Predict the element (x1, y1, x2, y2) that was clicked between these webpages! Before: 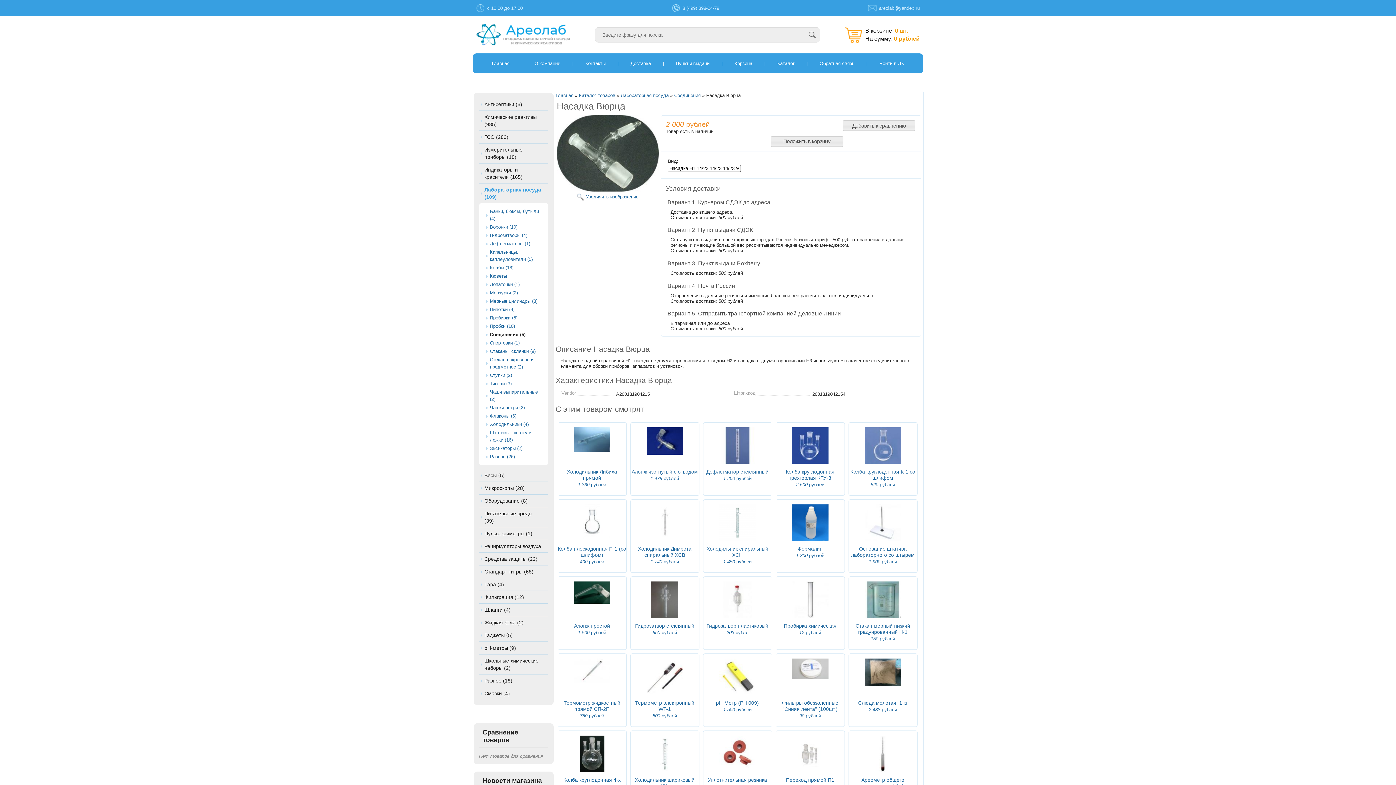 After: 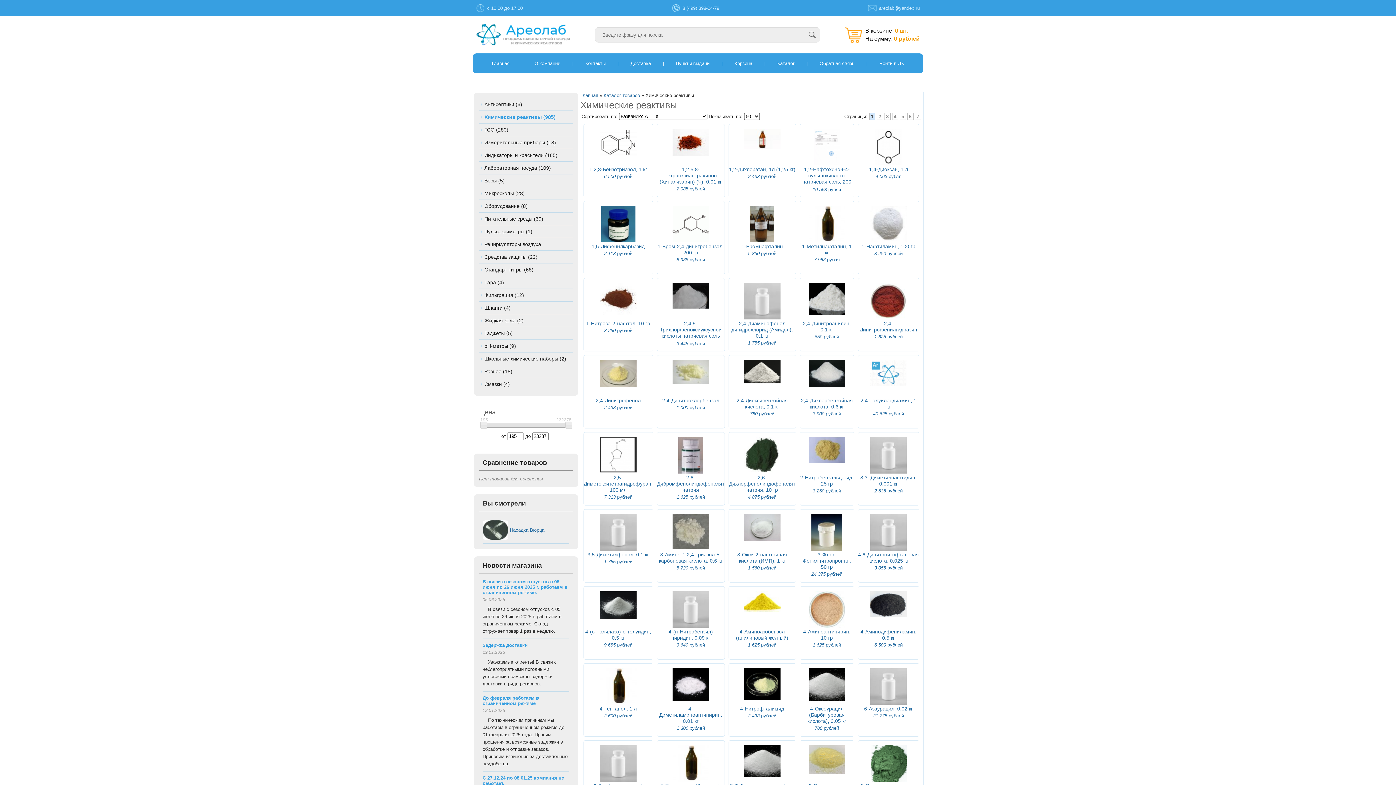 Action: bbox: (479, 110, 548, 130) label: Химические реактивы (985)